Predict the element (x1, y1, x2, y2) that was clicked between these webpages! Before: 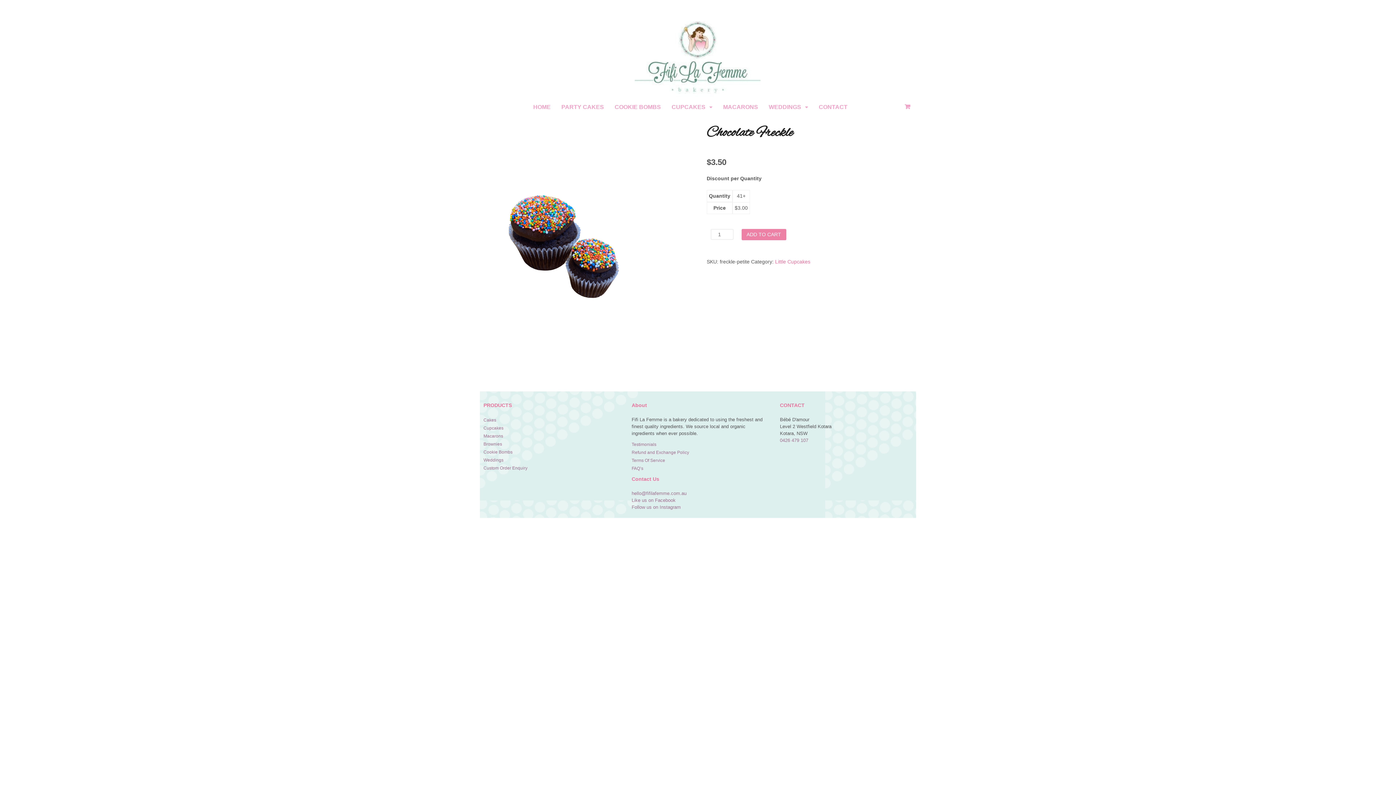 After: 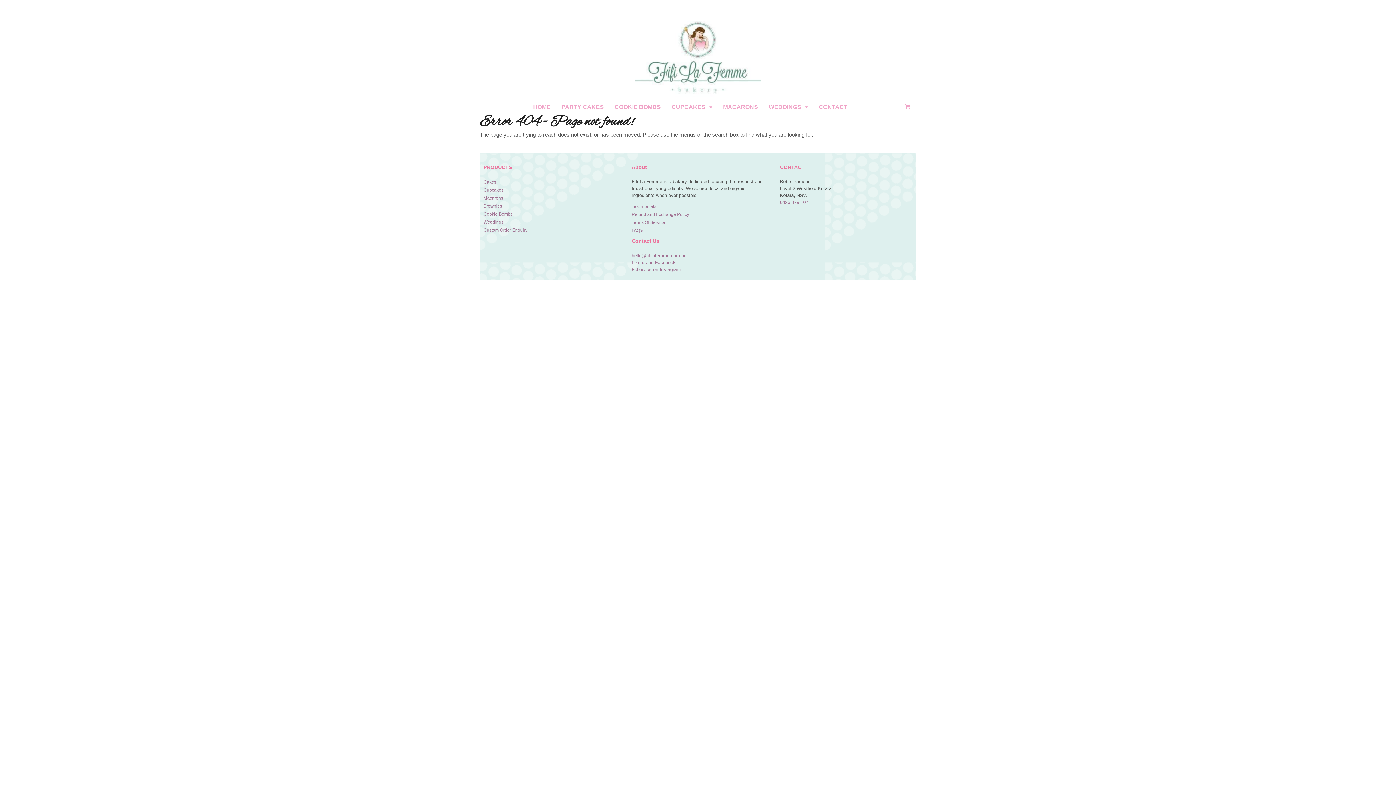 Action: label: Brownies bbox: (483, 441, 502, 446)